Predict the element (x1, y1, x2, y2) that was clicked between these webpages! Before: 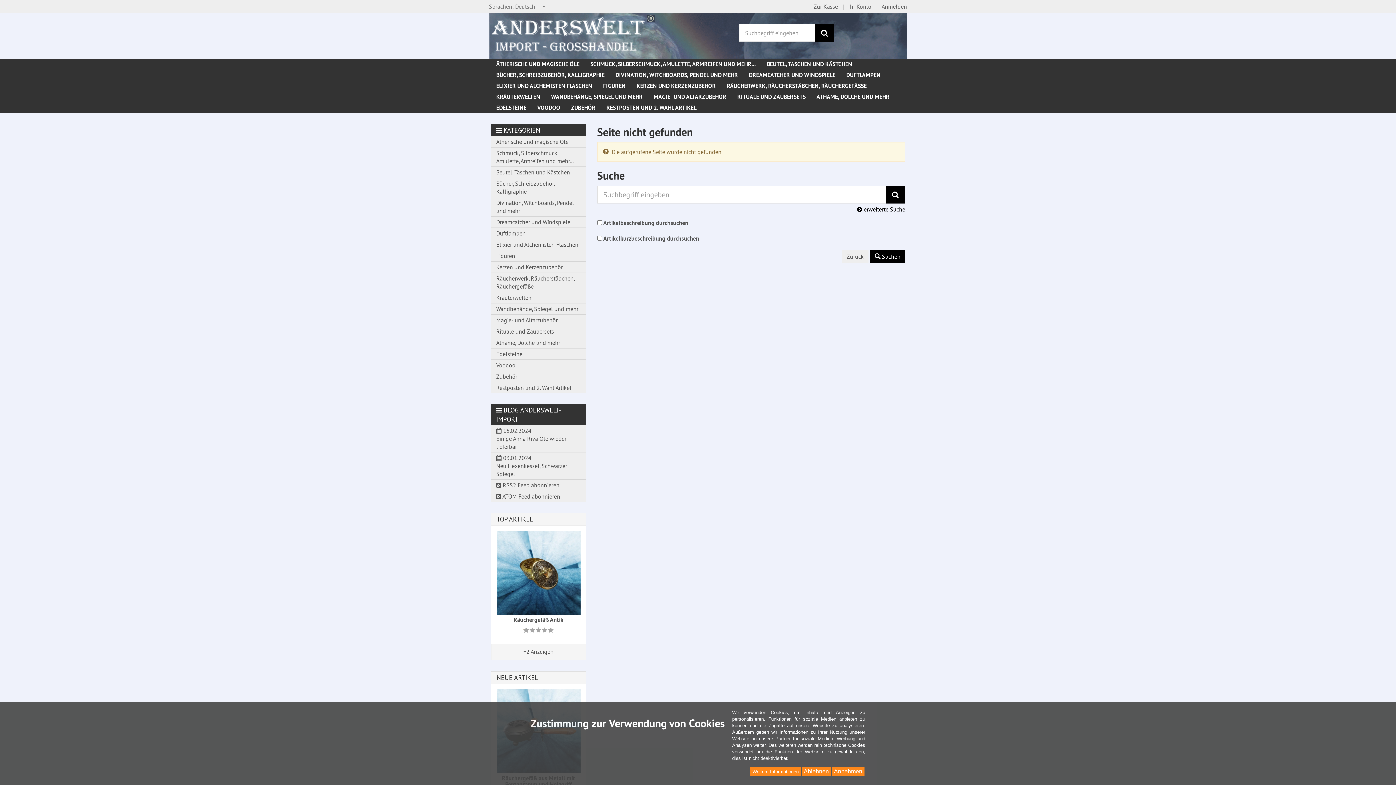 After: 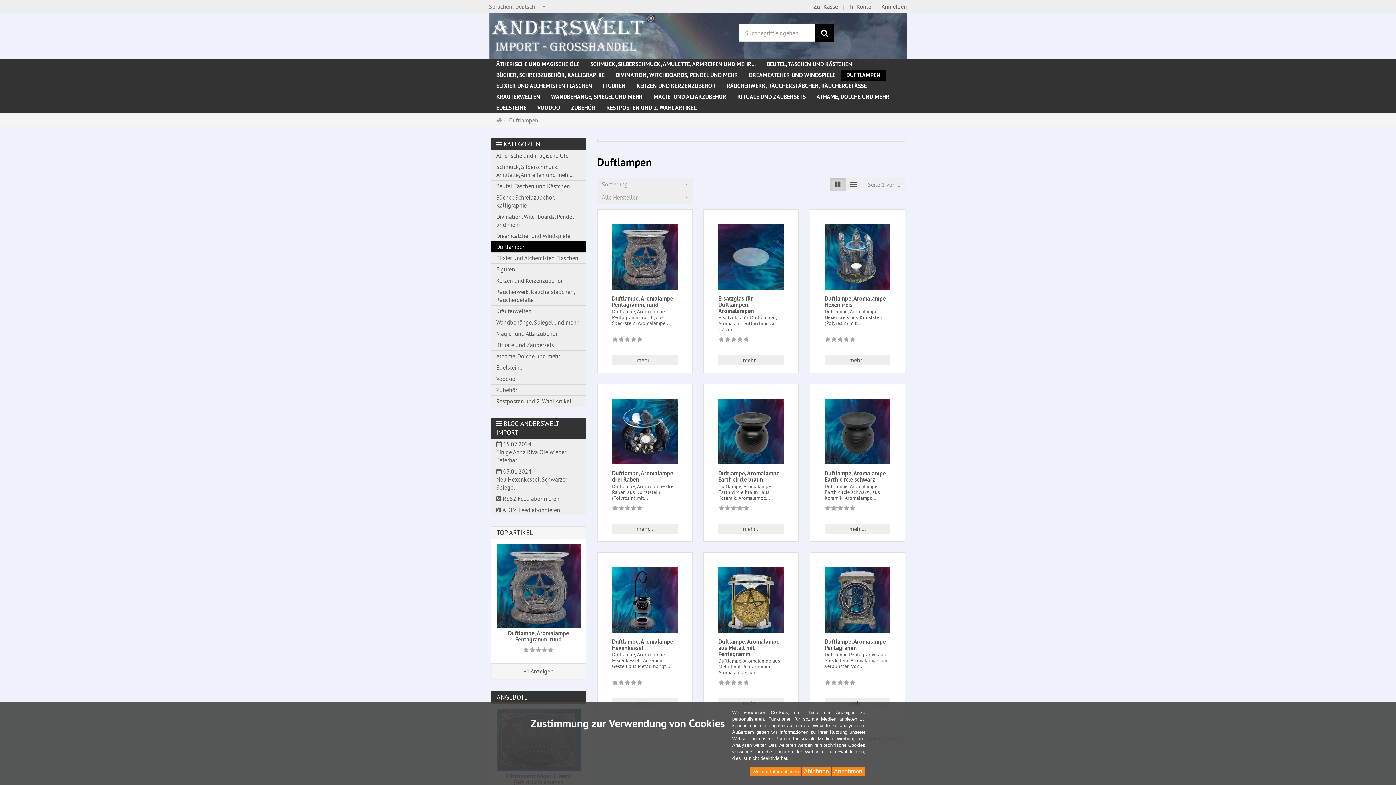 Action: bbox: (841, 69, 886, 80) label: DUFTLAMPEN